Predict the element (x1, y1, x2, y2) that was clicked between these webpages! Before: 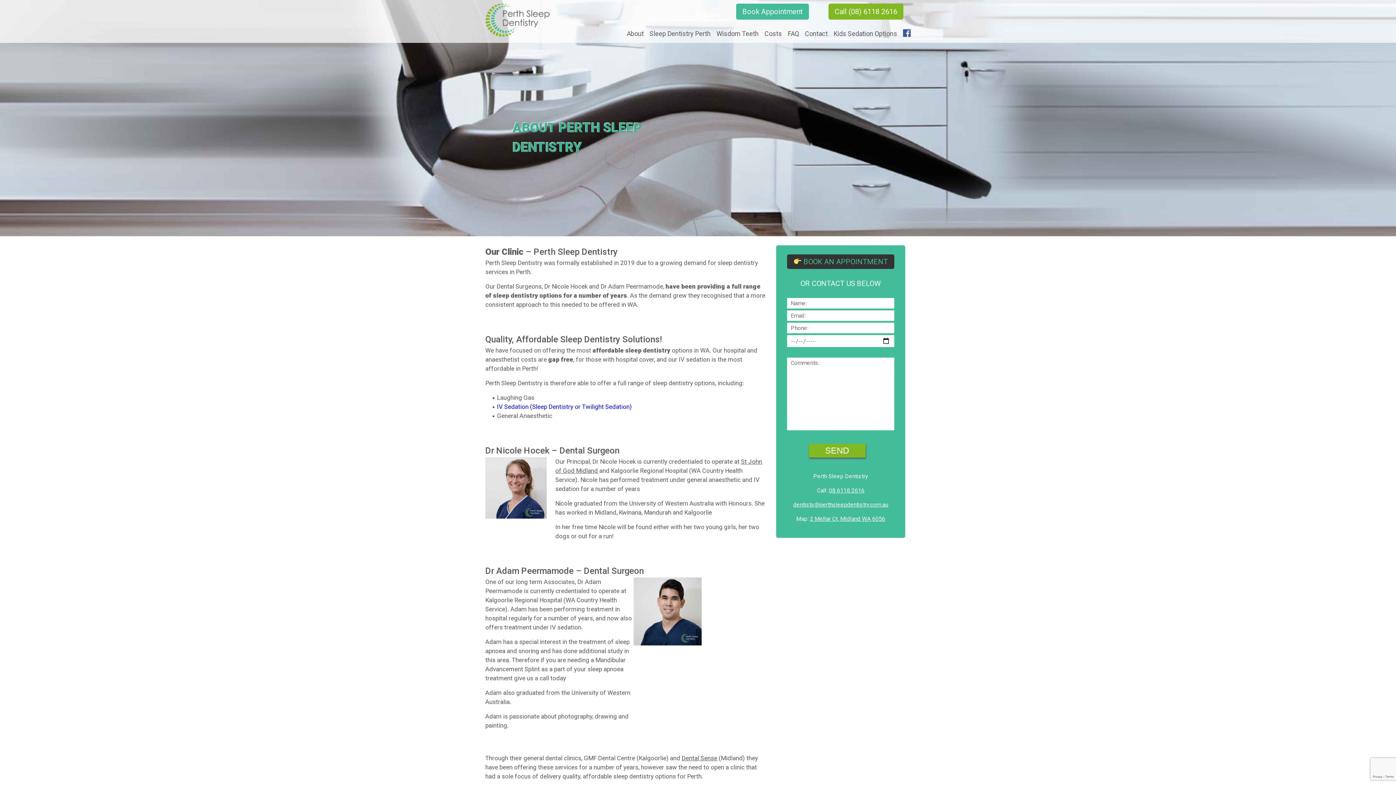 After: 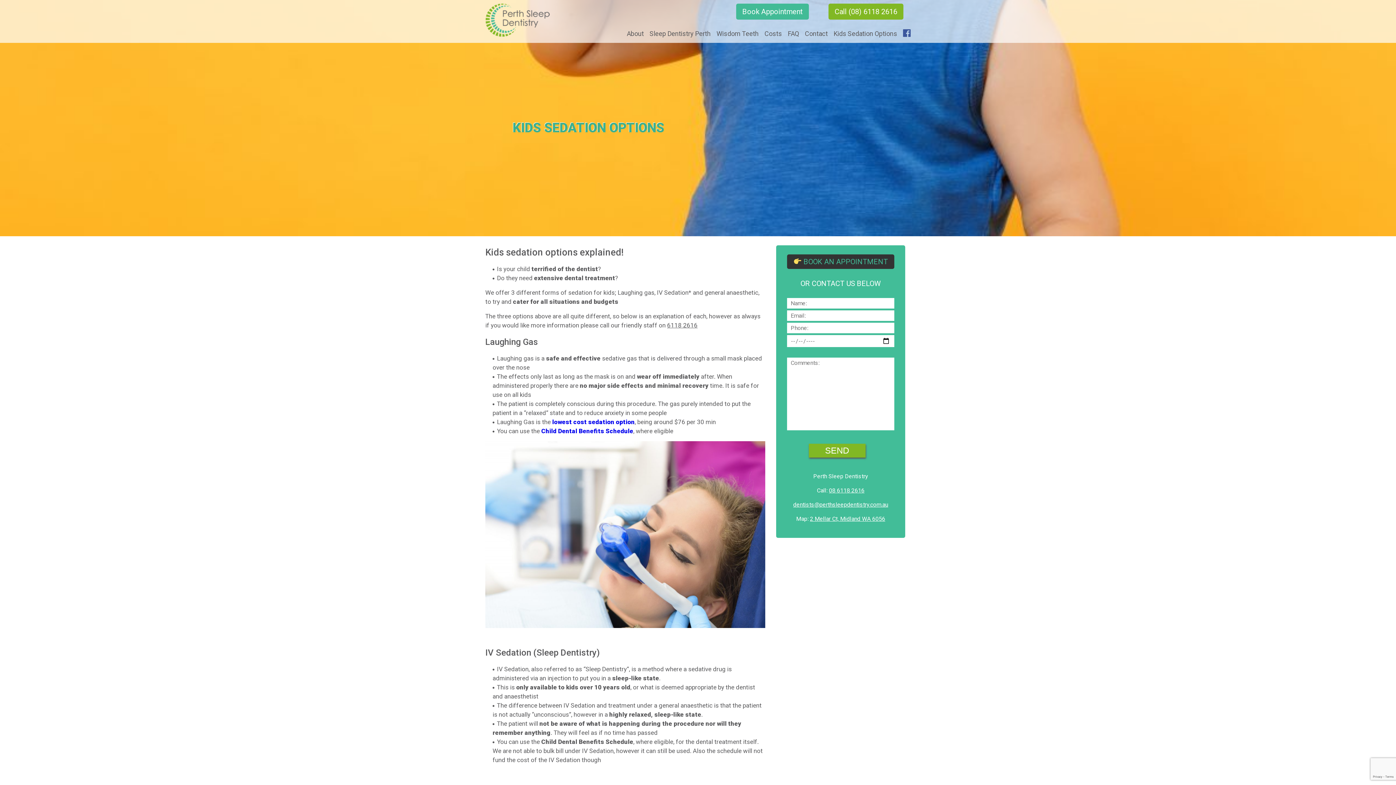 Action: bbox: (833, 28, 897, 39) label: Kids Sedation Options